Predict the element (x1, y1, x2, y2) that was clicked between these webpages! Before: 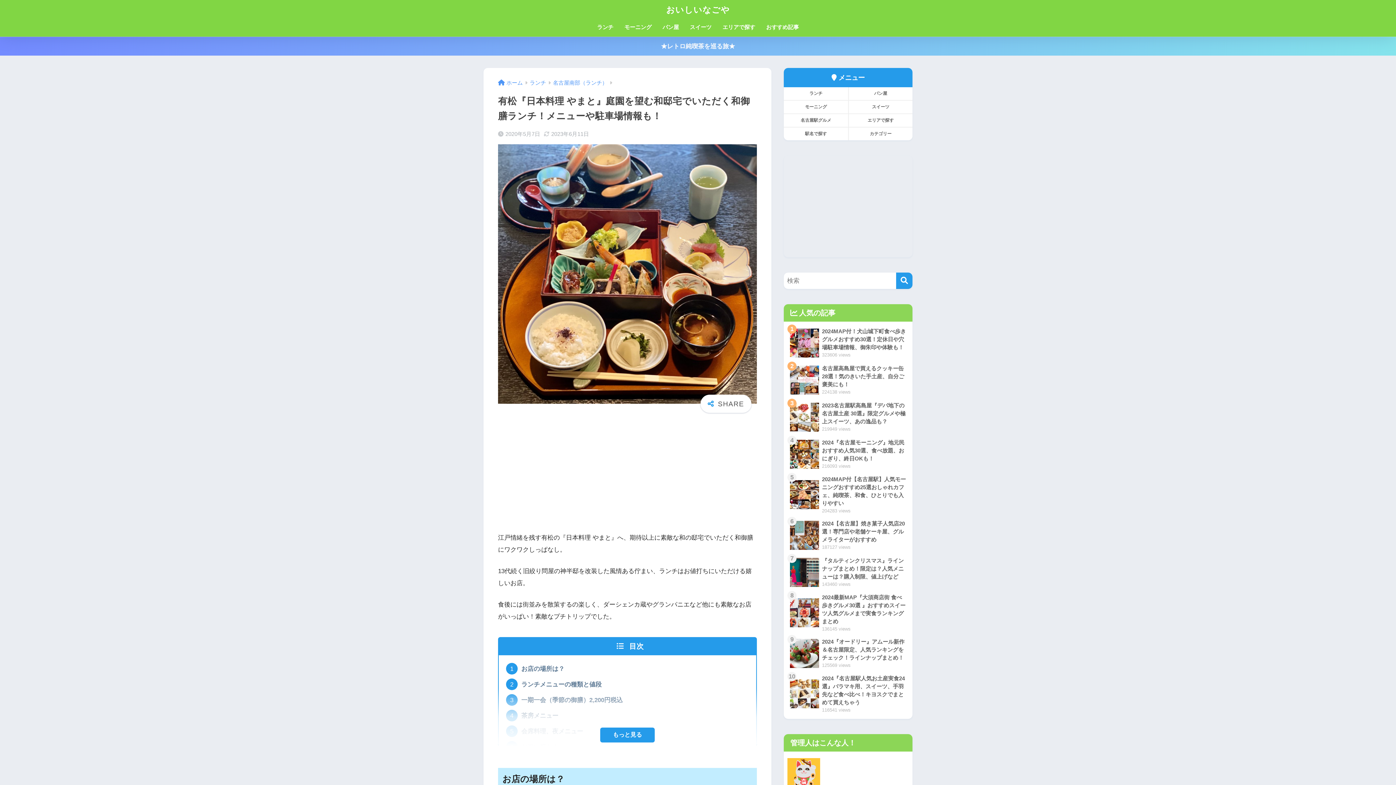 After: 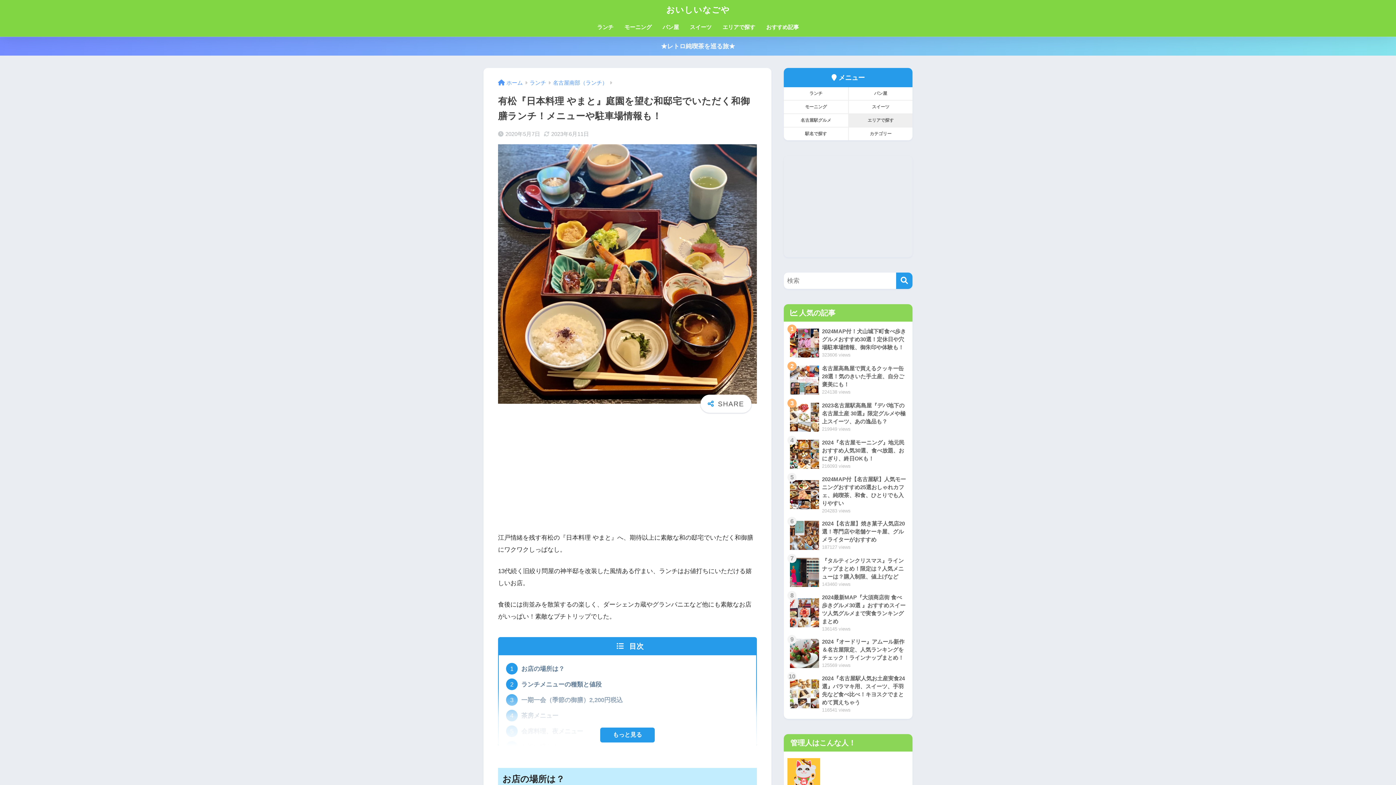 Action: label: エリアで探す bbox: (849, 114, 912, 126)